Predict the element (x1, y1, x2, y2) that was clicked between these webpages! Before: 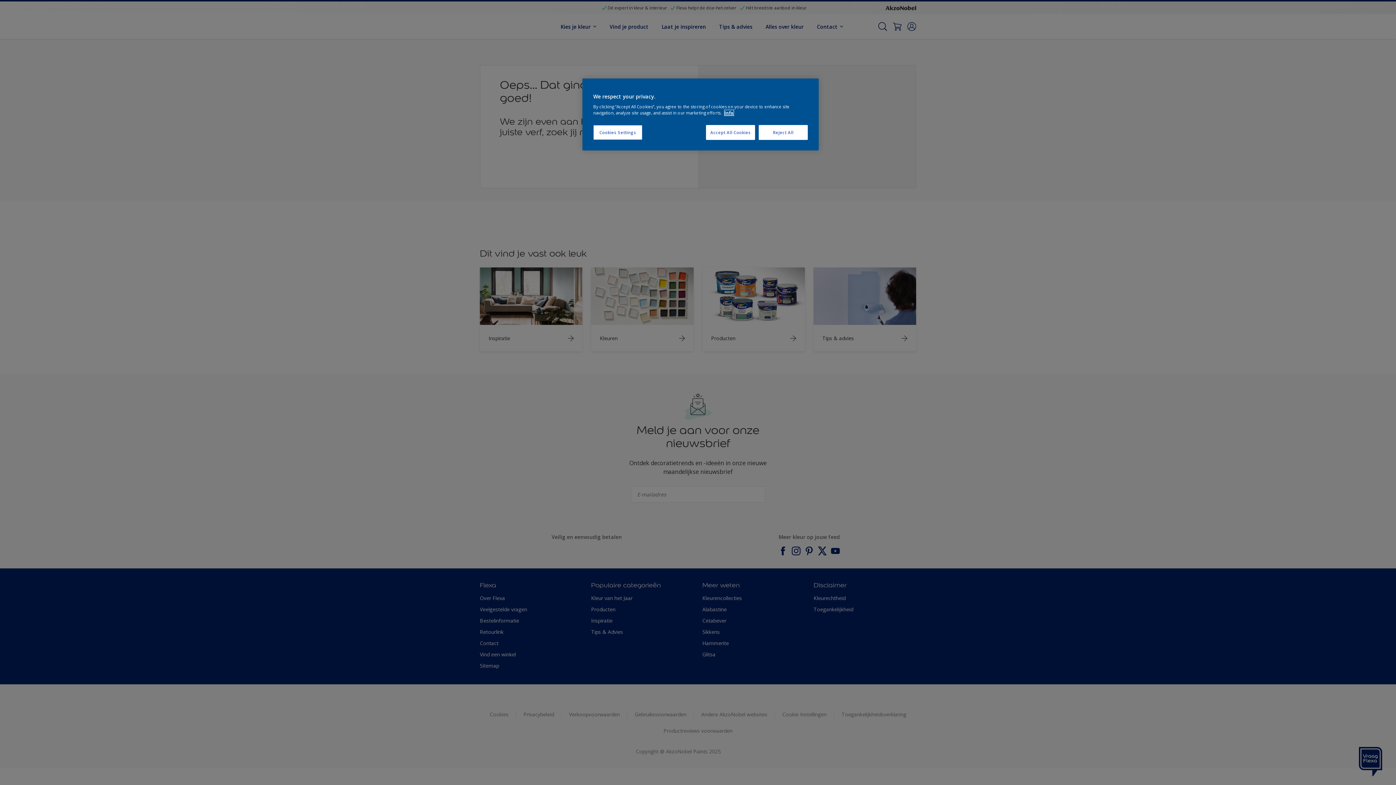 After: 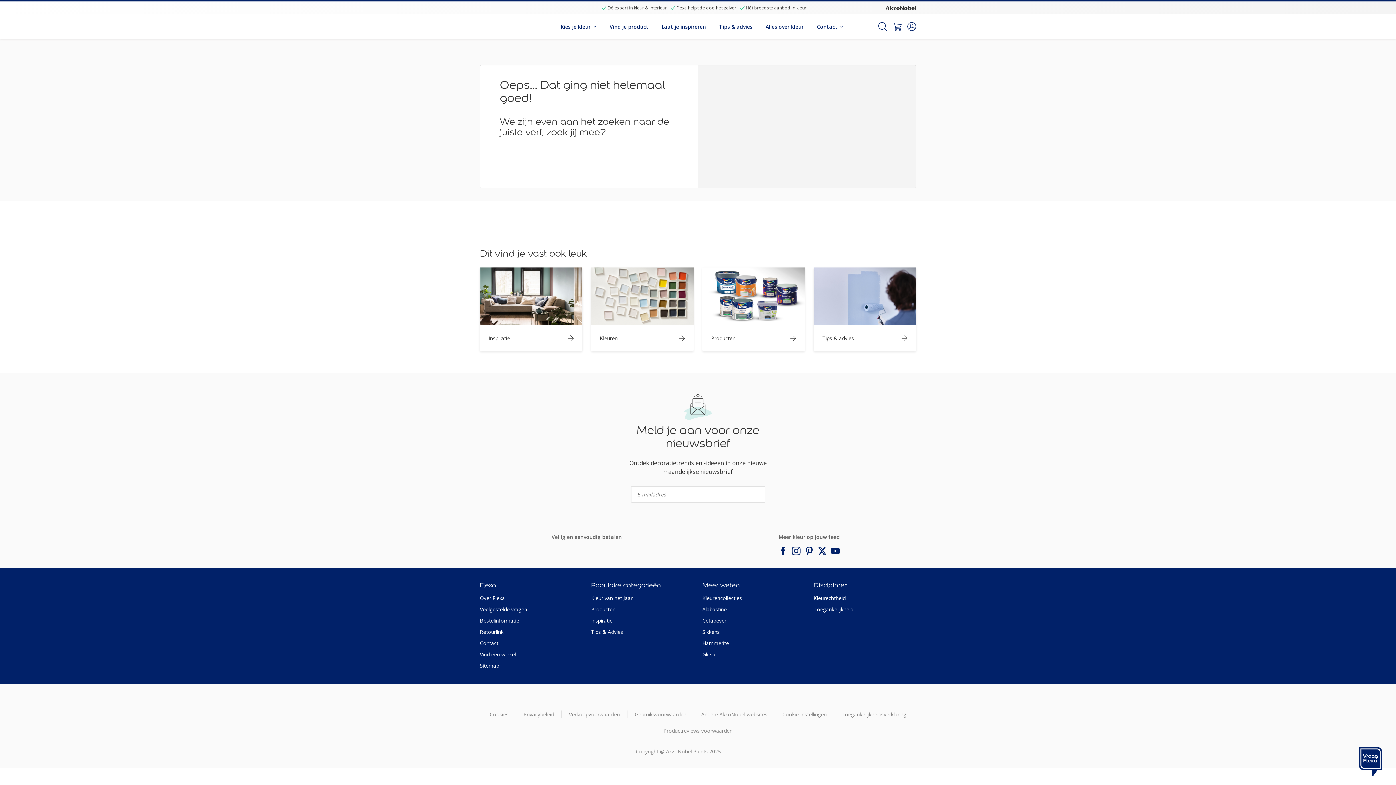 Action: label: Accept All Cookies bbox: (706, 125, 755, 140)